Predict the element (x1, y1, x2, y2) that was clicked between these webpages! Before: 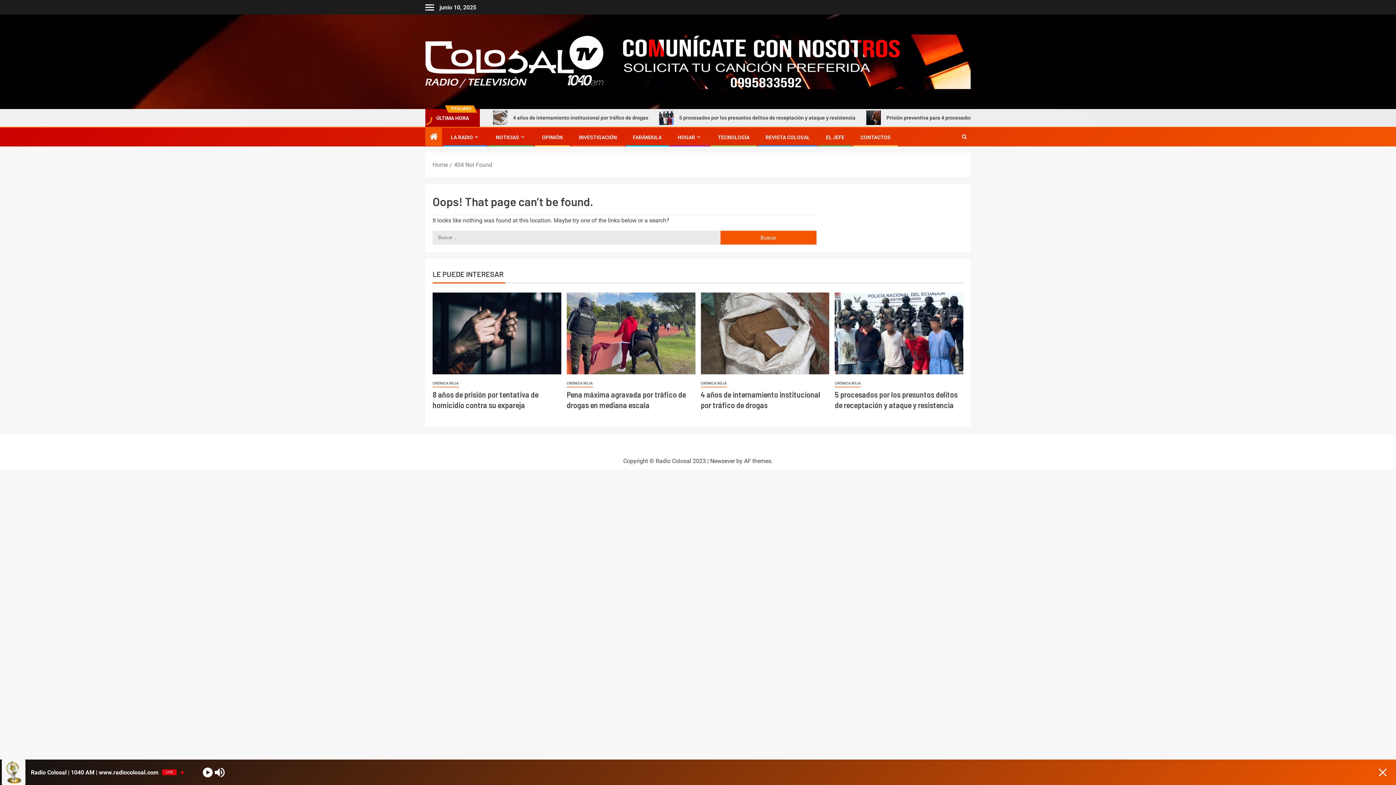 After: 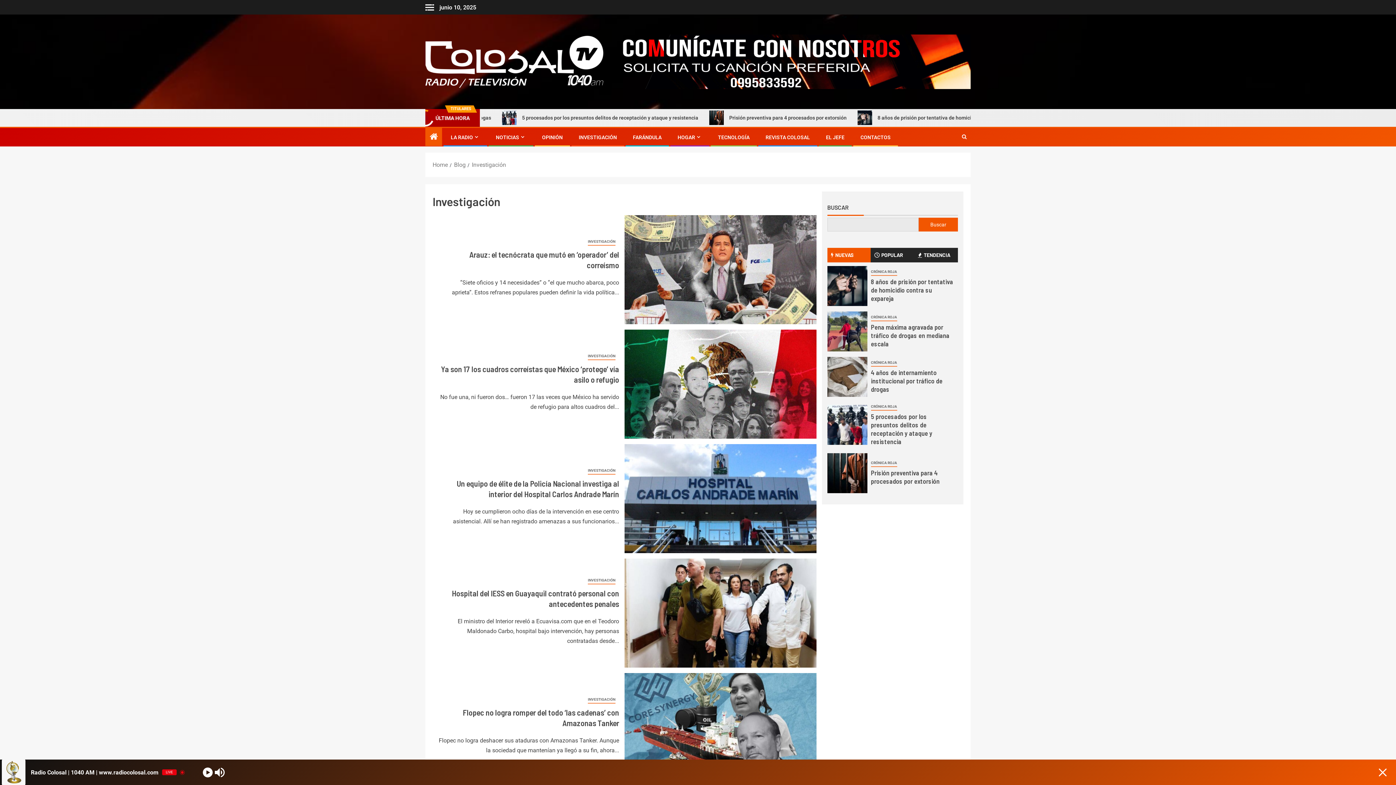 Action: bbox: (578, 134, 617, 140) label: INVESTIGACIÓN